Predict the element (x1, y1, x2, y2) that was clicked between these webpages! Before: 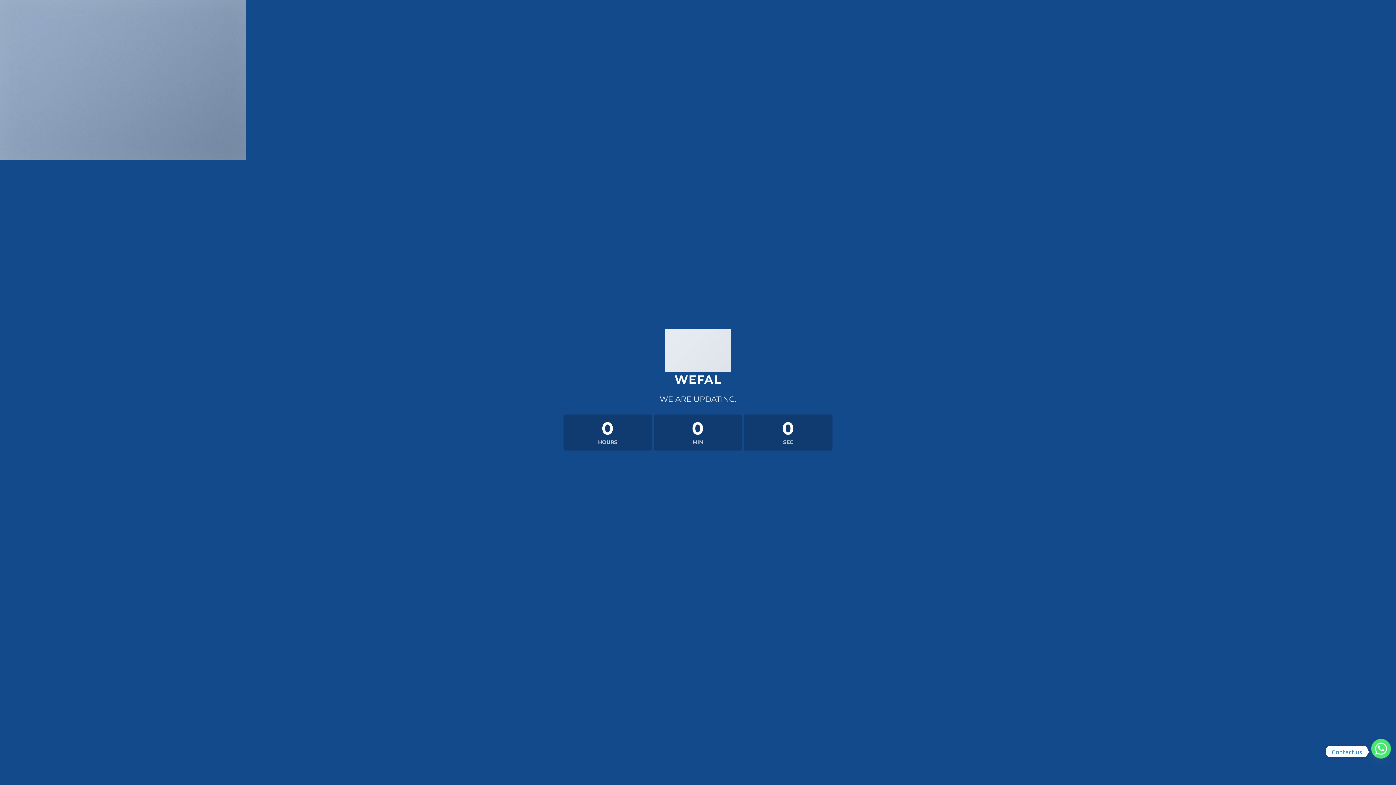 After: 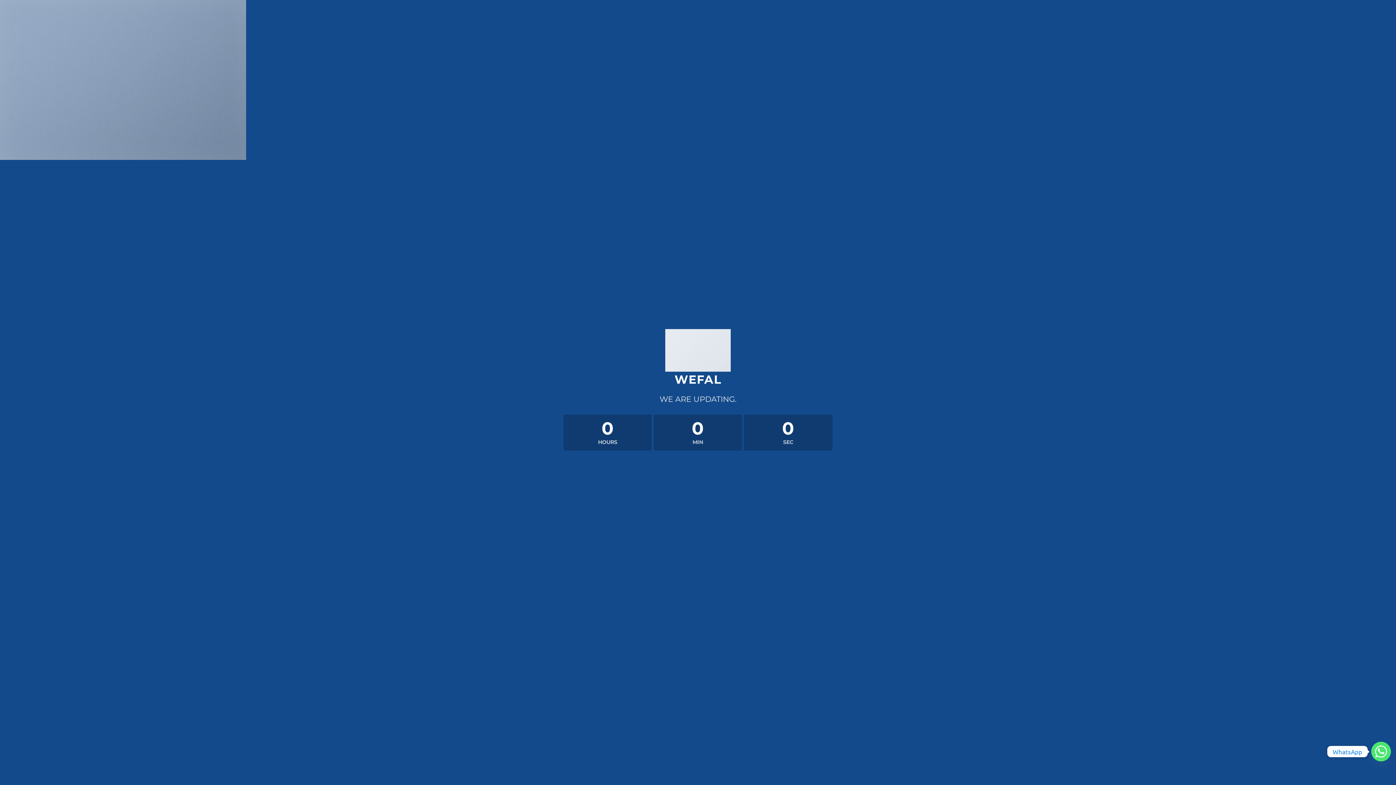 Action: bbox: (1371, 742, 1391, 761) label: Whatsapp